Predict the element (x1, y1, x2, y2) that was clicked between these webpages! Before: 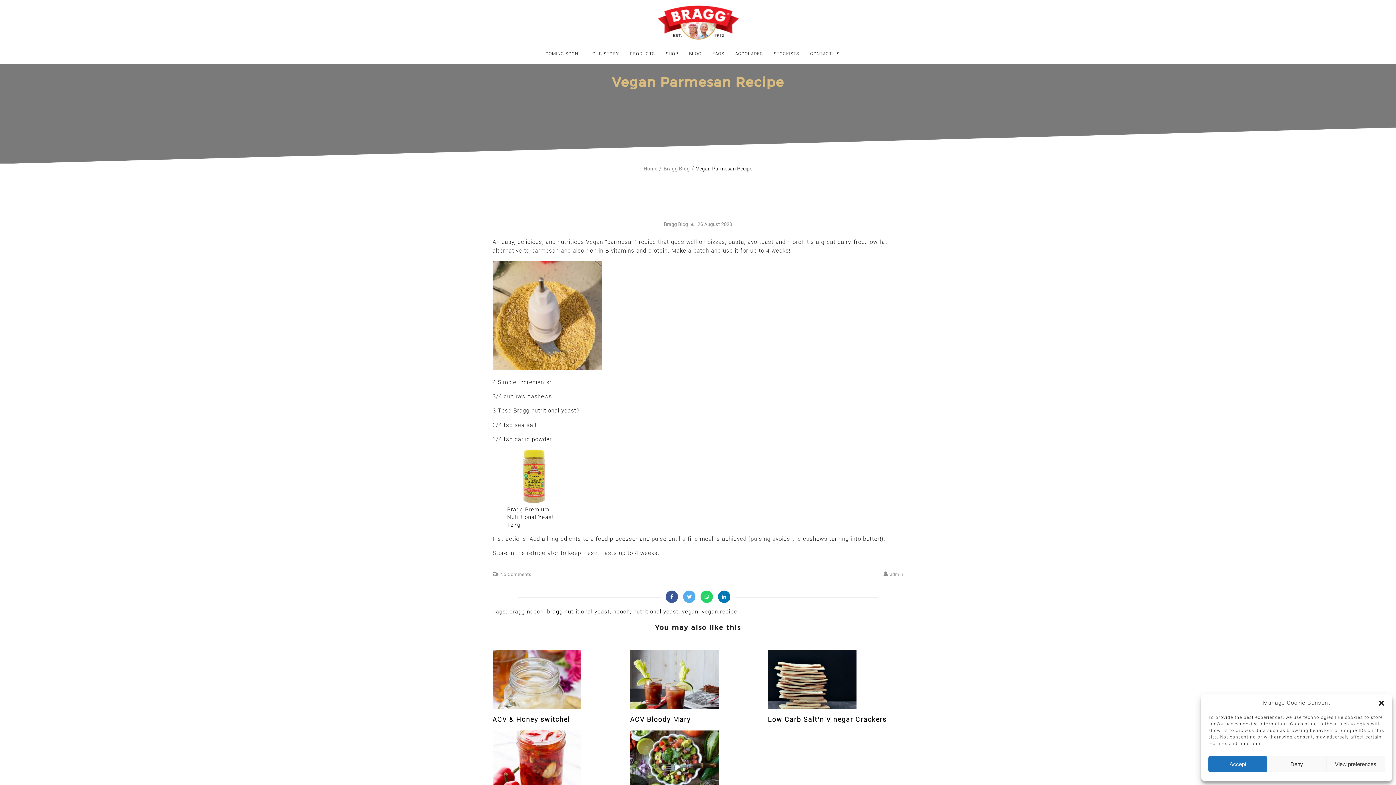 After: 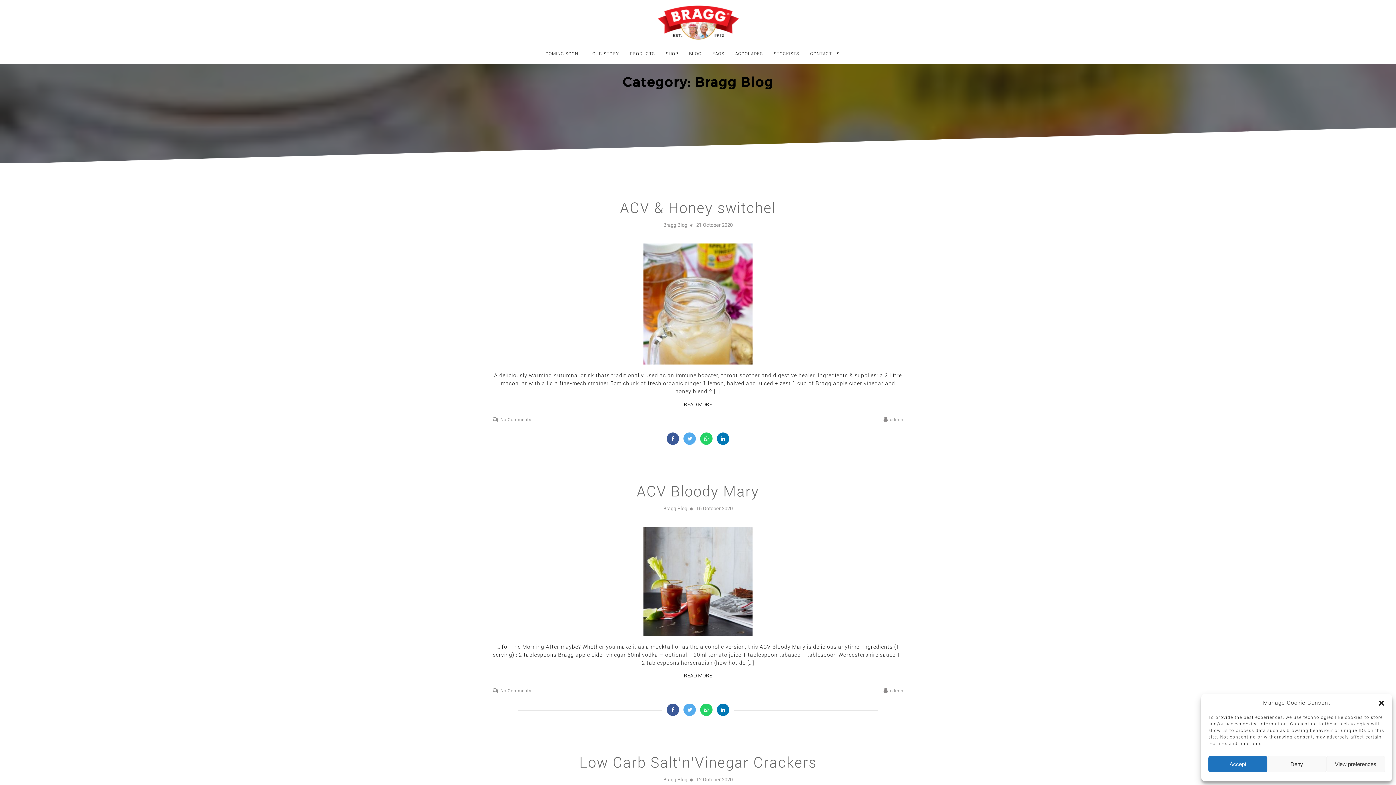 Action: bbox: (664, 221, 688, 227) label: Bragg Blog